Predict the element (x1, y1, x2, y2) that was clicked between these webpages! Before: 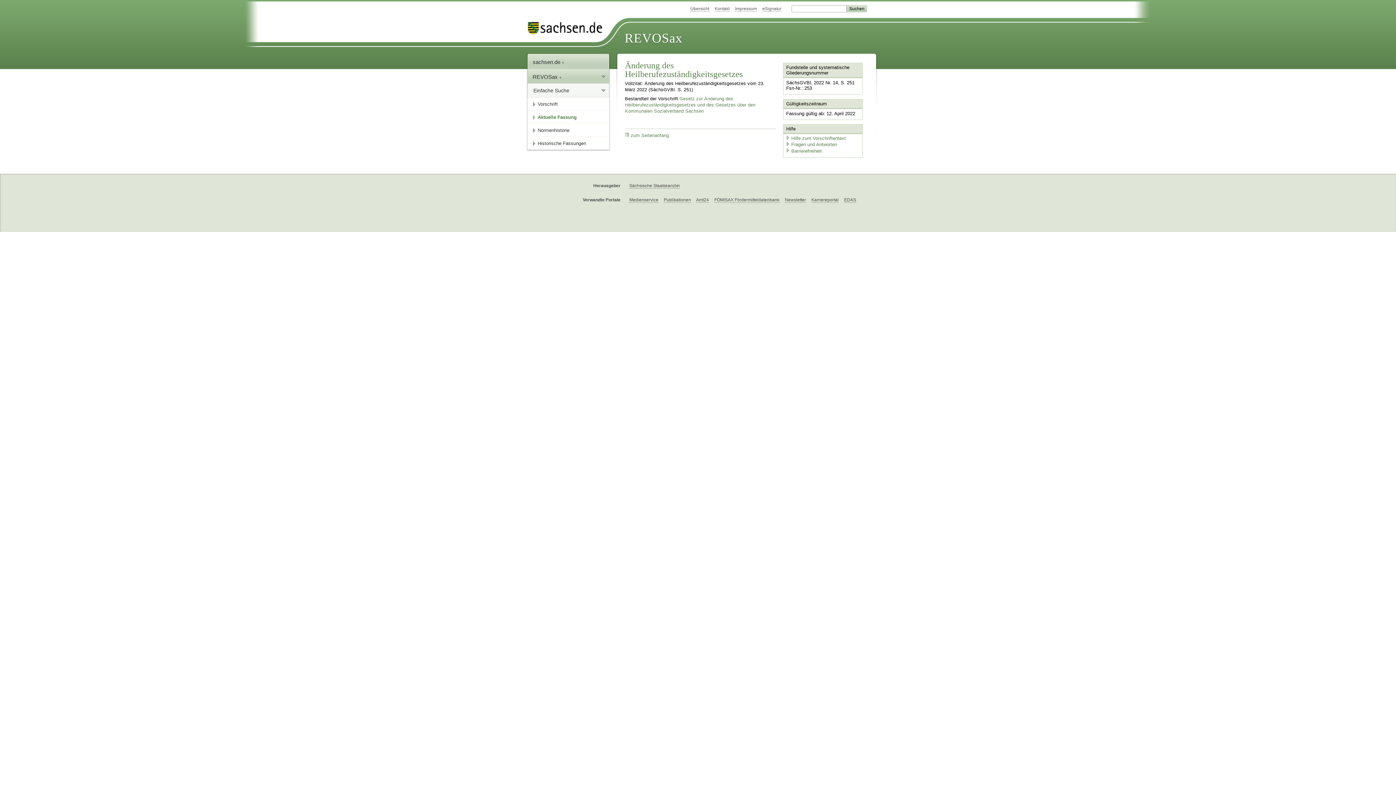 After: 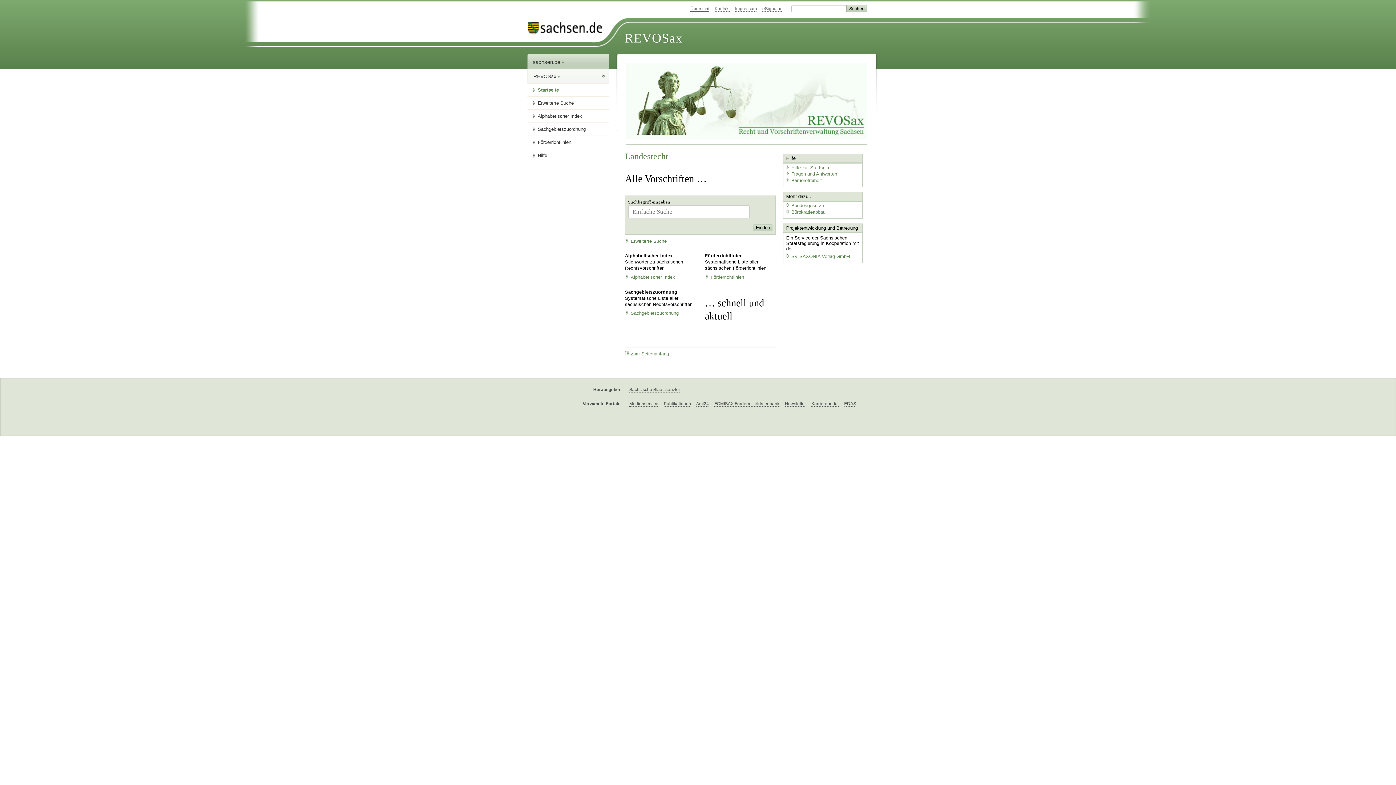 Action: label: Übersicht bbox: (690, 6, 709, 11)